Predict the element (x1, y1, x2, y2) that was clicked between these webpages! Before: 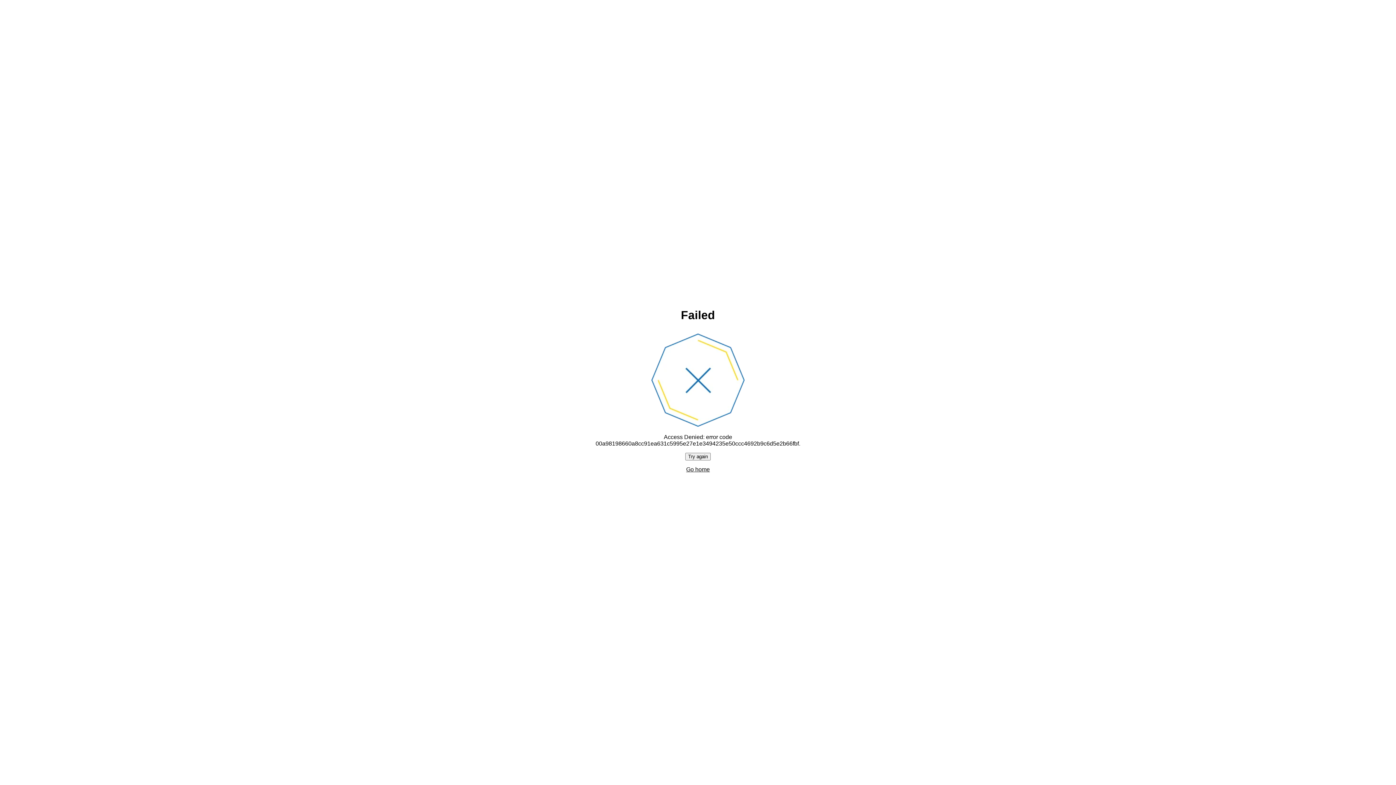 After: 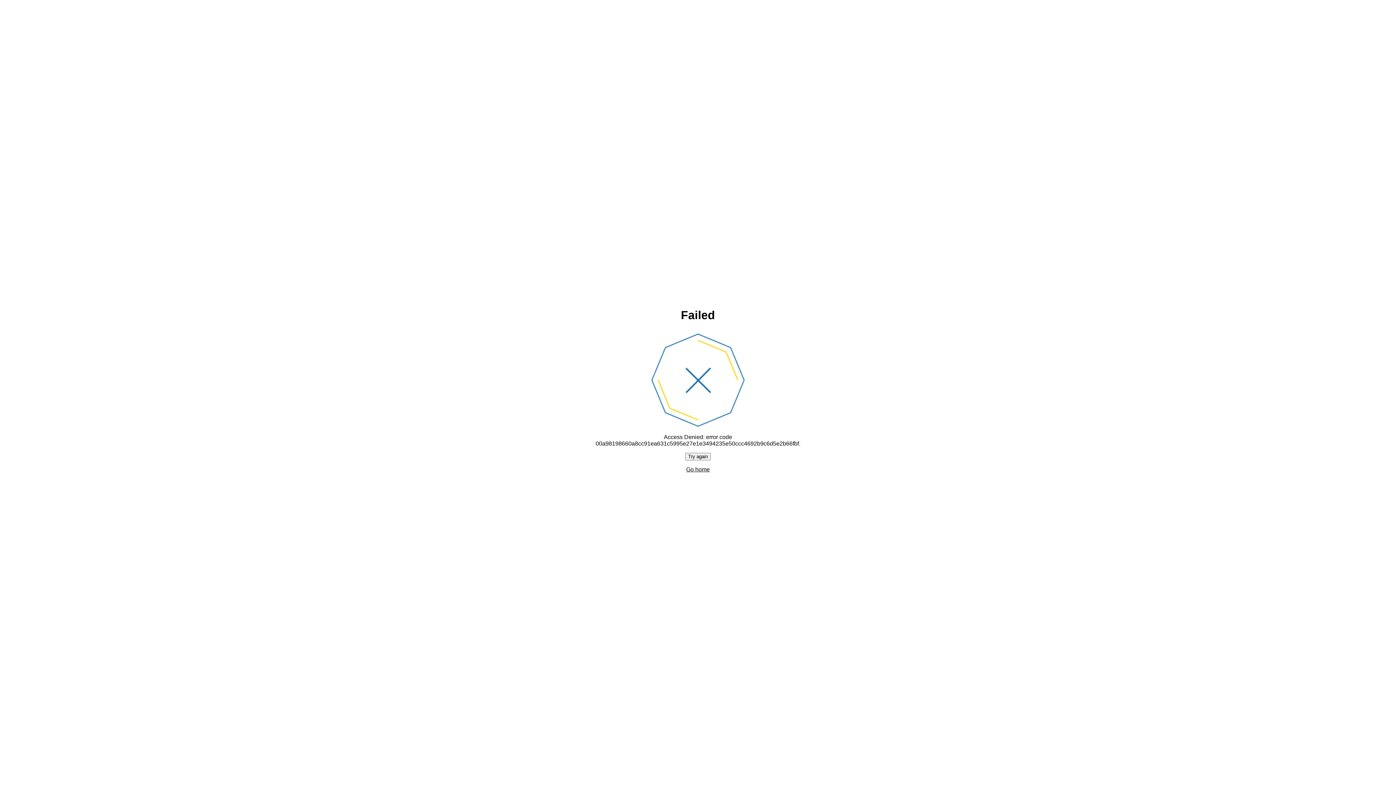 Action: label: Go home bbox: (686, 466, 710, 472)